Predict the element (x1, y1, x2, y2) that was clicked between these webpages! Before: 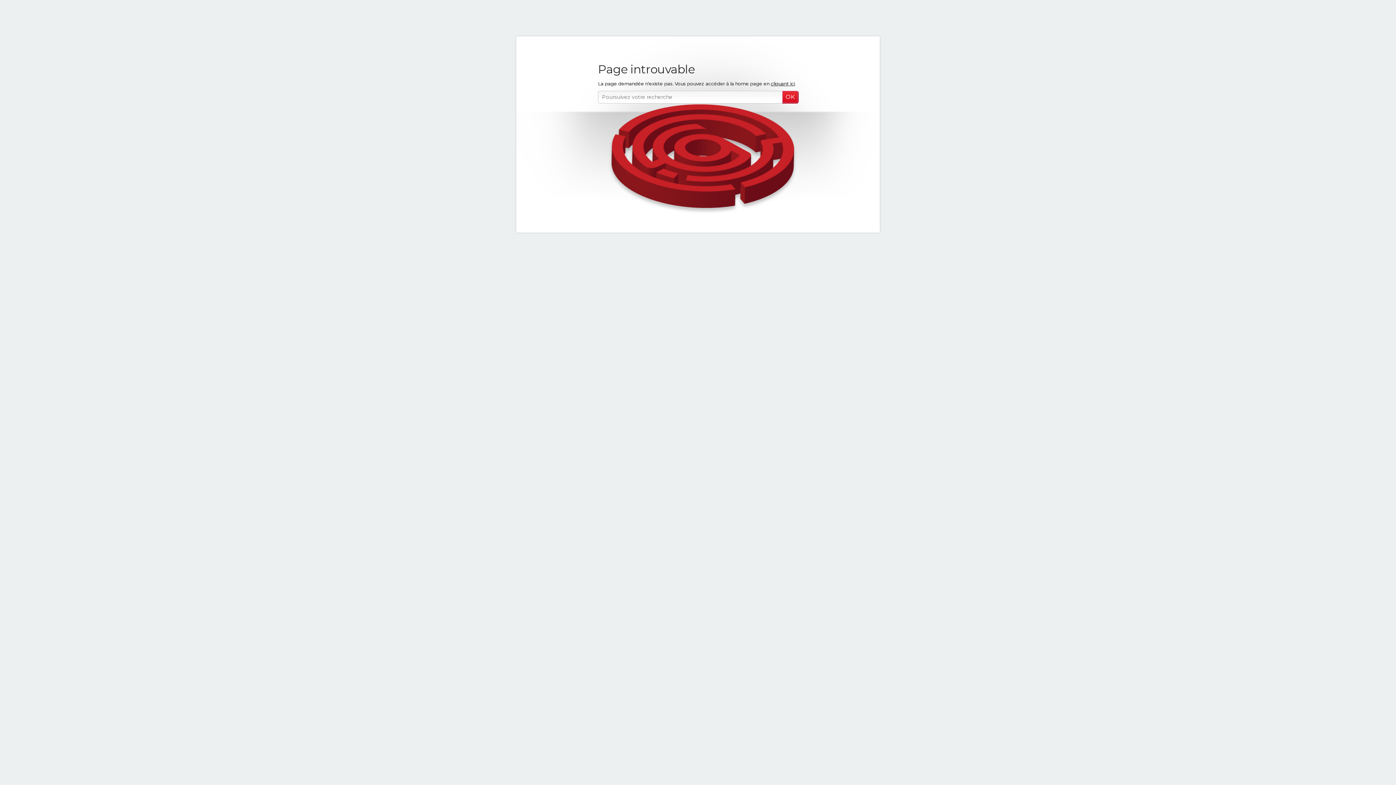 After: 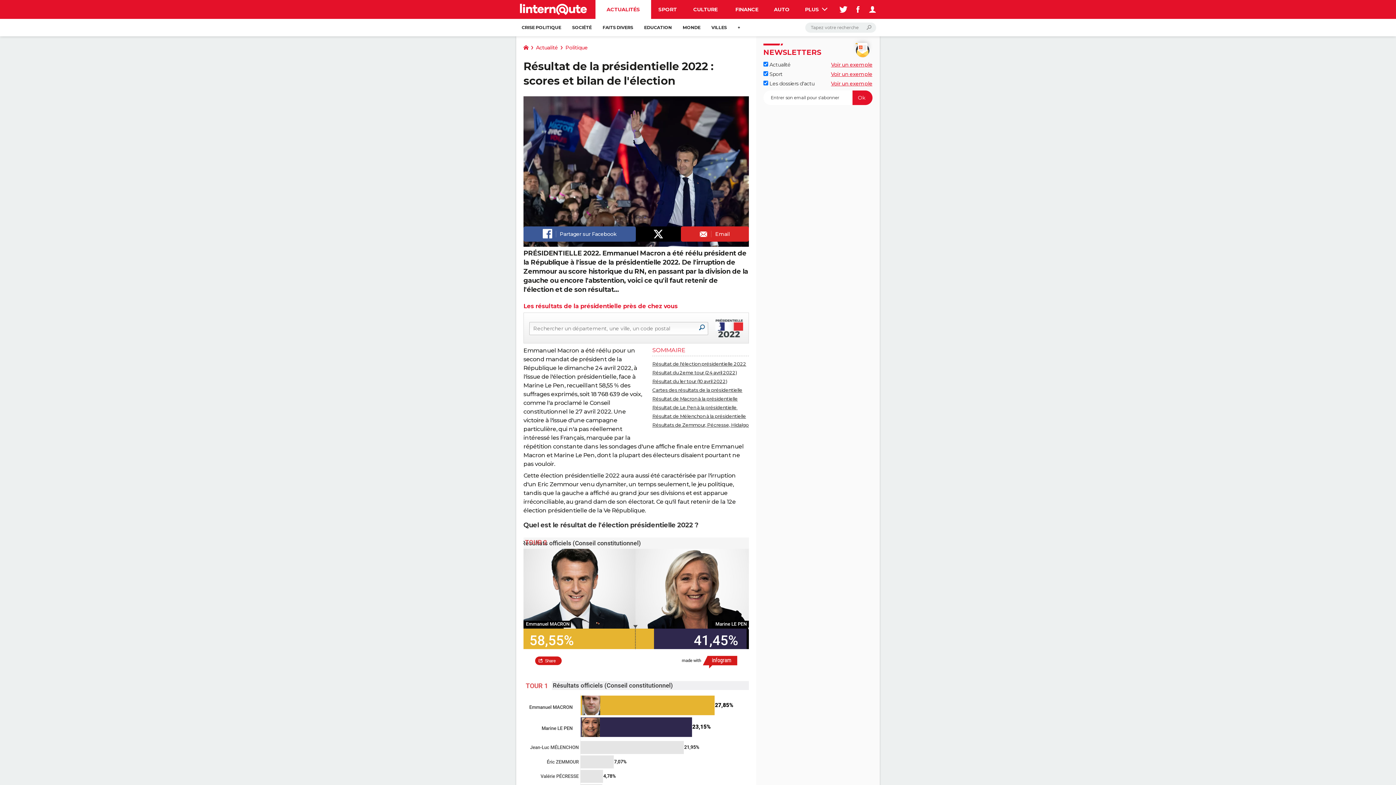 Action: bbox: (770, 80, 794, 86) label: cliquant ici